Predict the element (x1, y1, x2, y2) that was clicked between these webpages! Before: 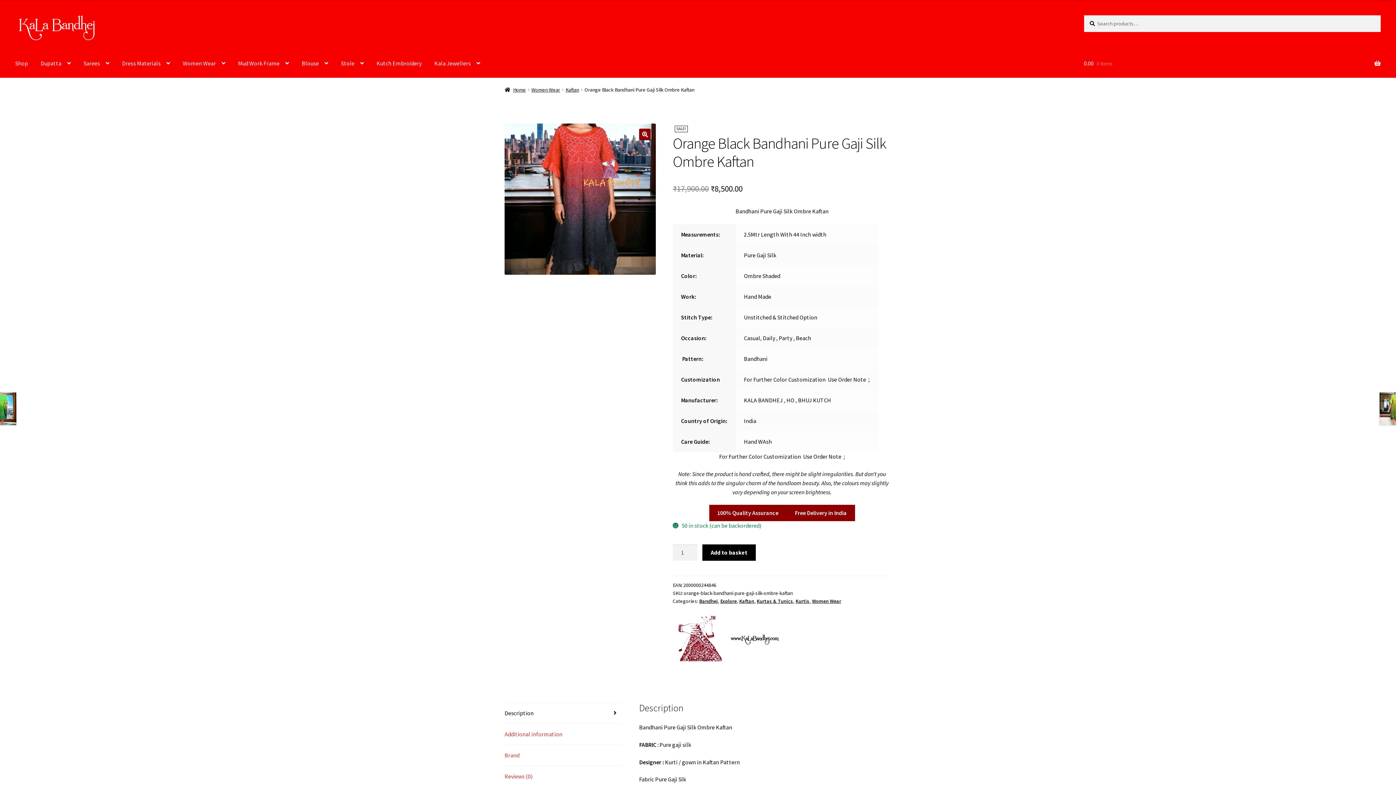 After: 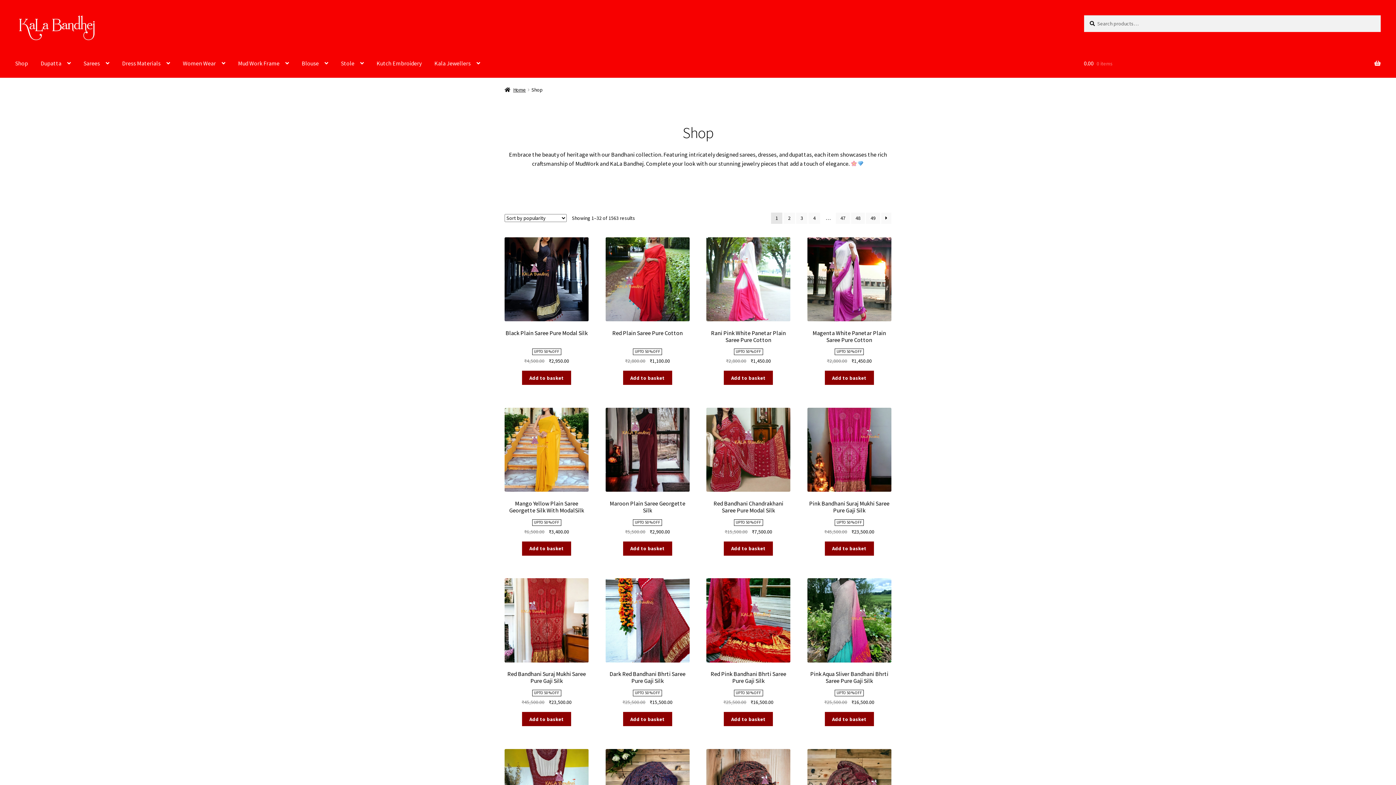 Action: label: Shop bbox: (9, 49, 33, 77)